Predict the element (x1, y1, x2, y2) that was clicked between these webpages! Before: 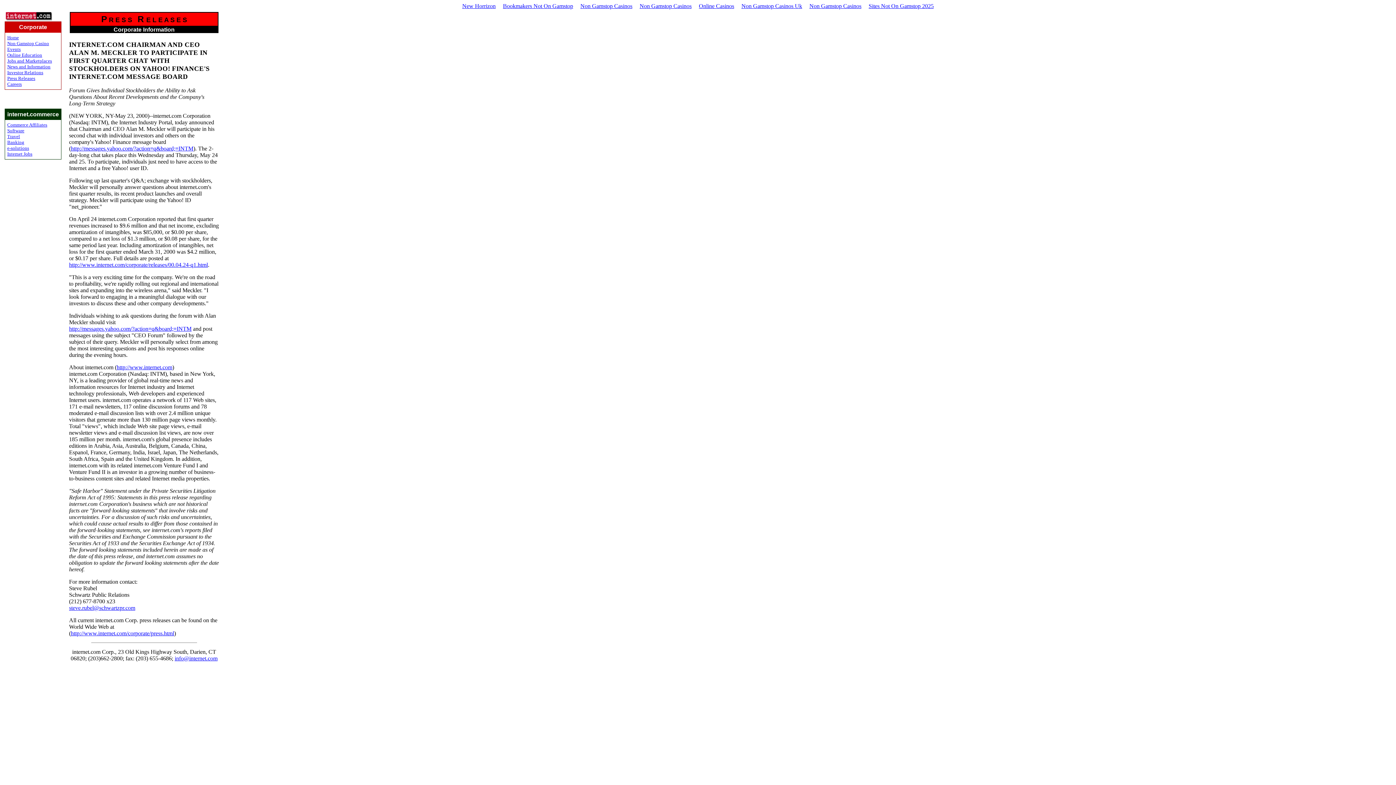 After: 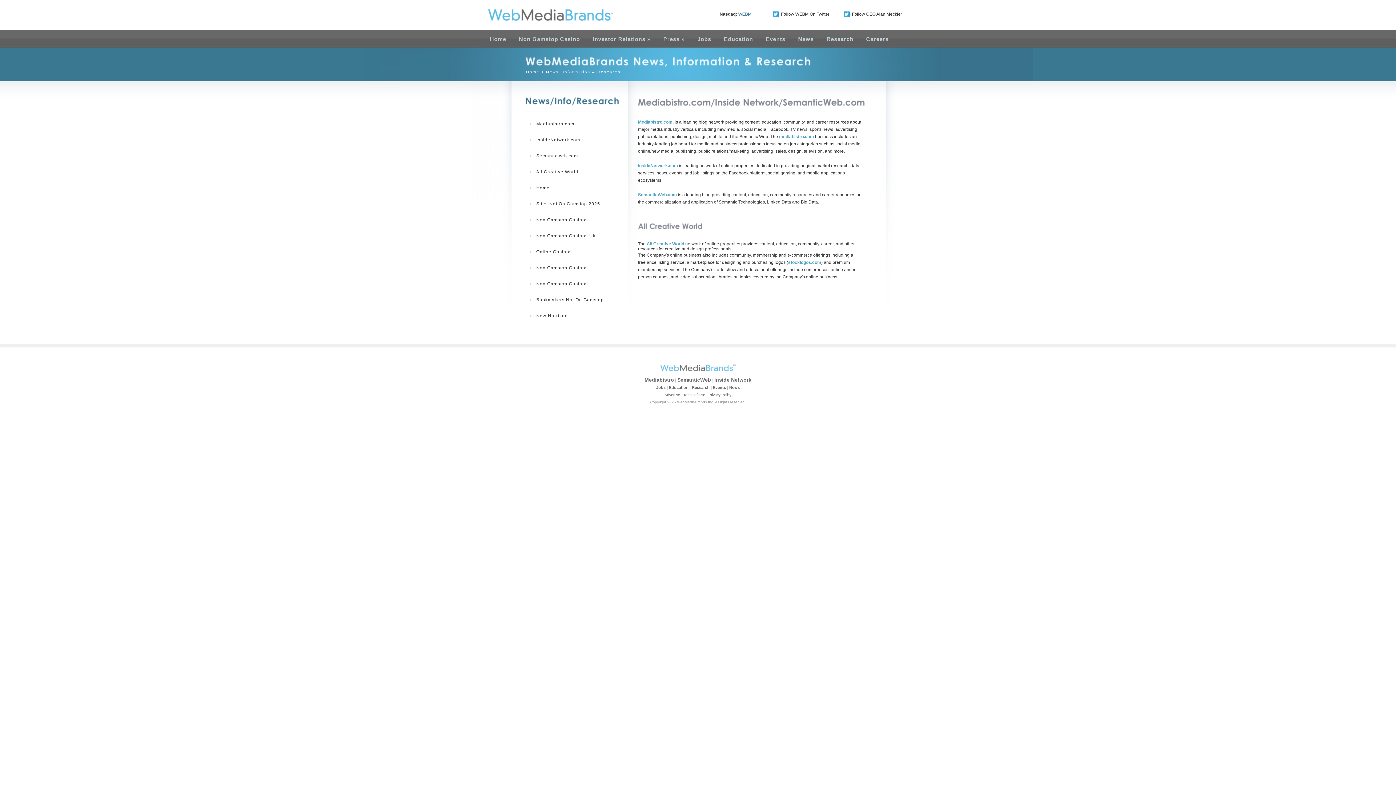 Action: label: News and Information bbox: (7, 64, 50, 69)